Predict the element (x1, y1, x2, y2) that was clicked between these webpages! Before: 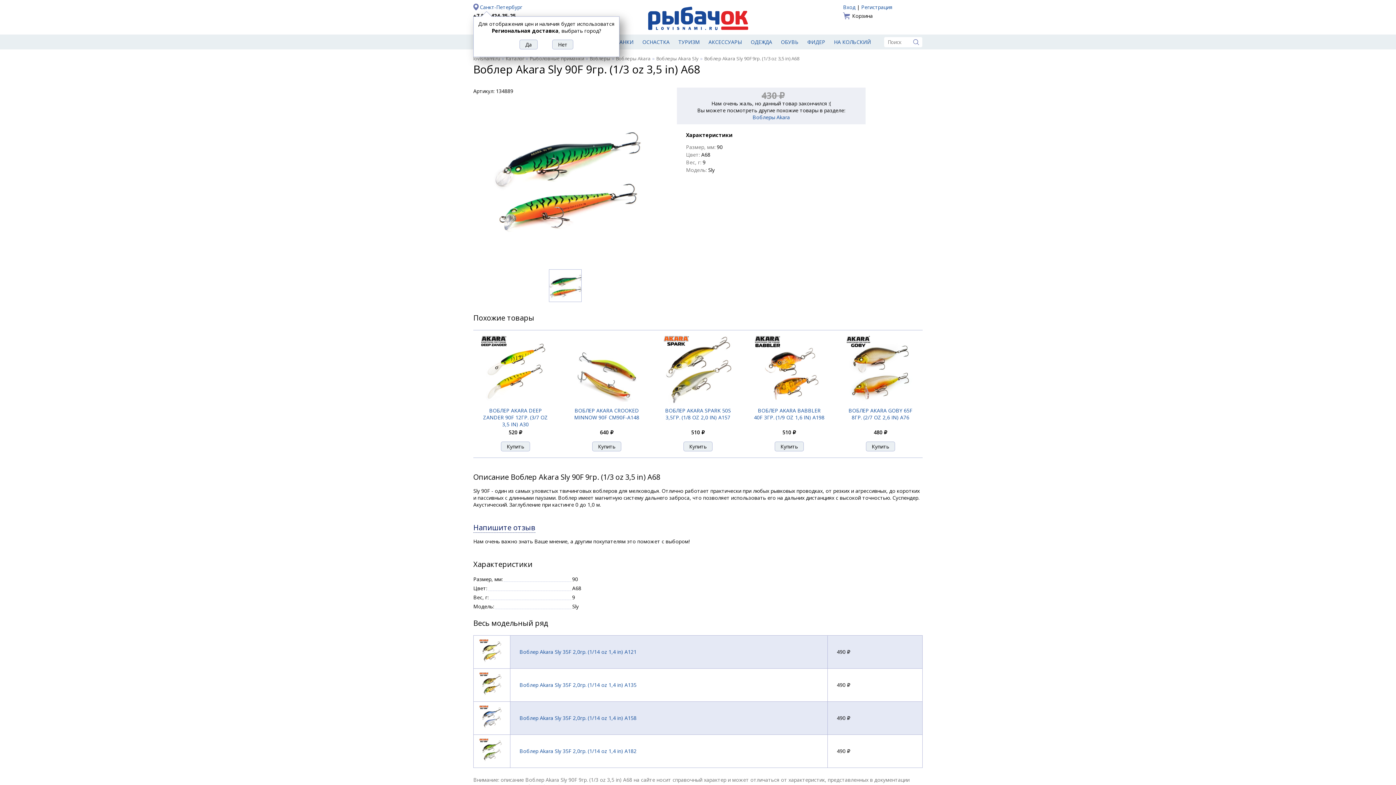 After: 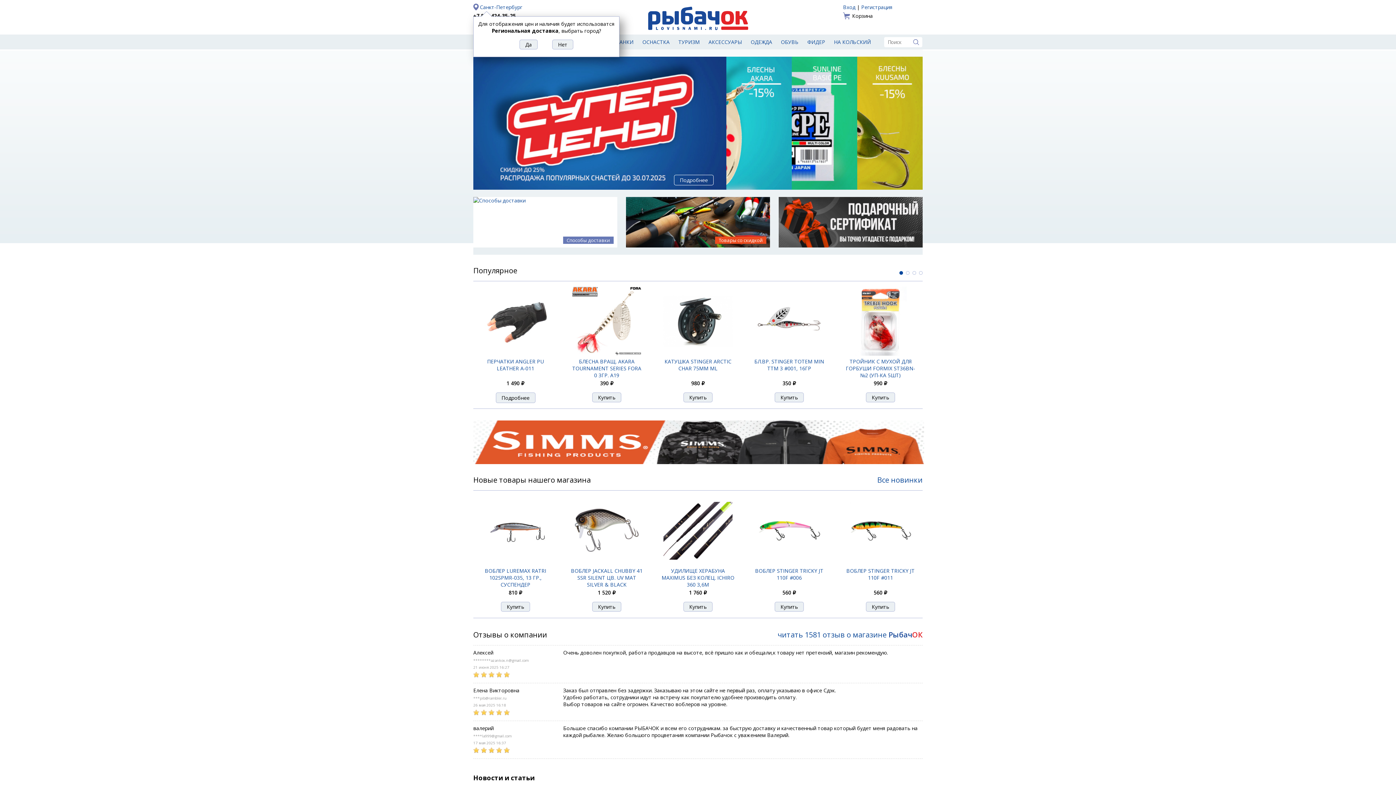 Action: label: lovisnami.ru bbox: (473, 55, 500, 61)